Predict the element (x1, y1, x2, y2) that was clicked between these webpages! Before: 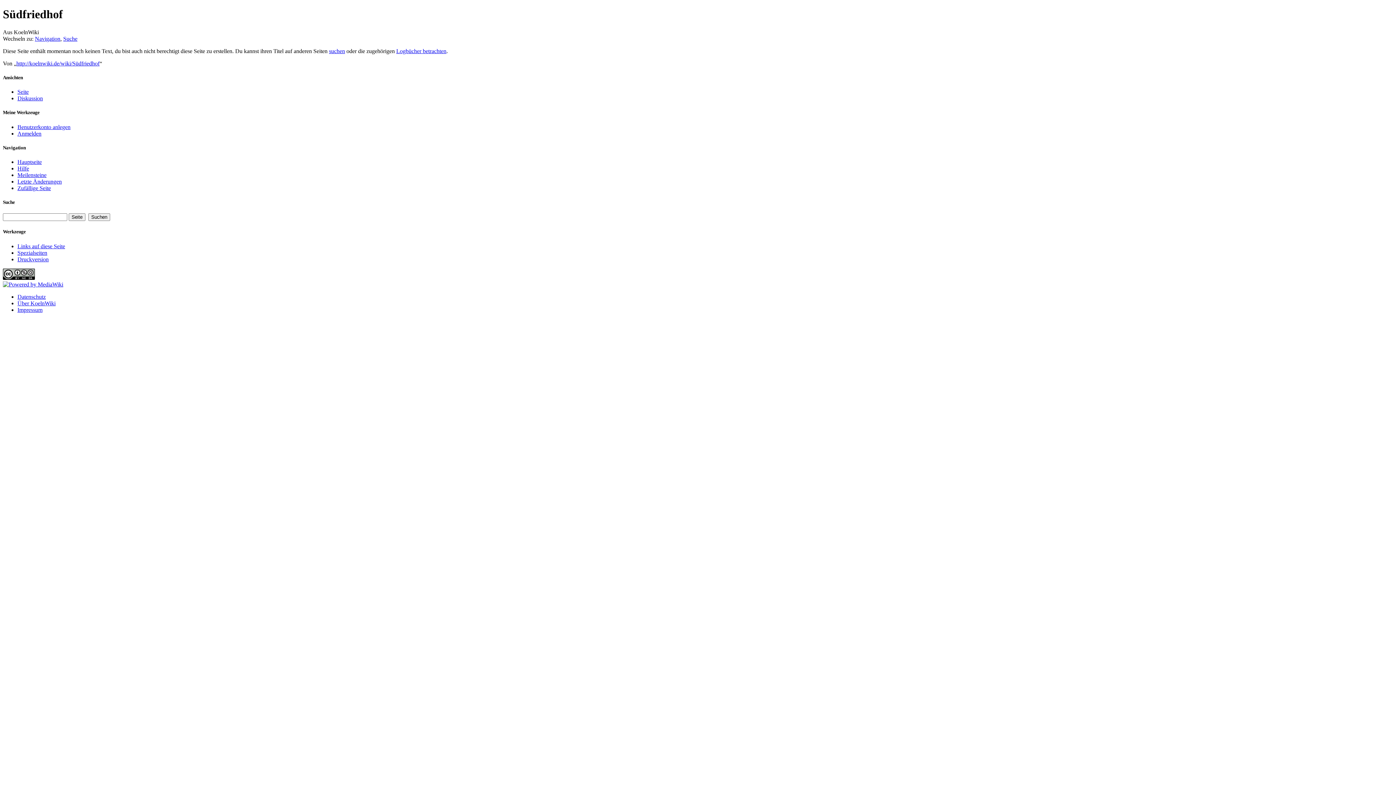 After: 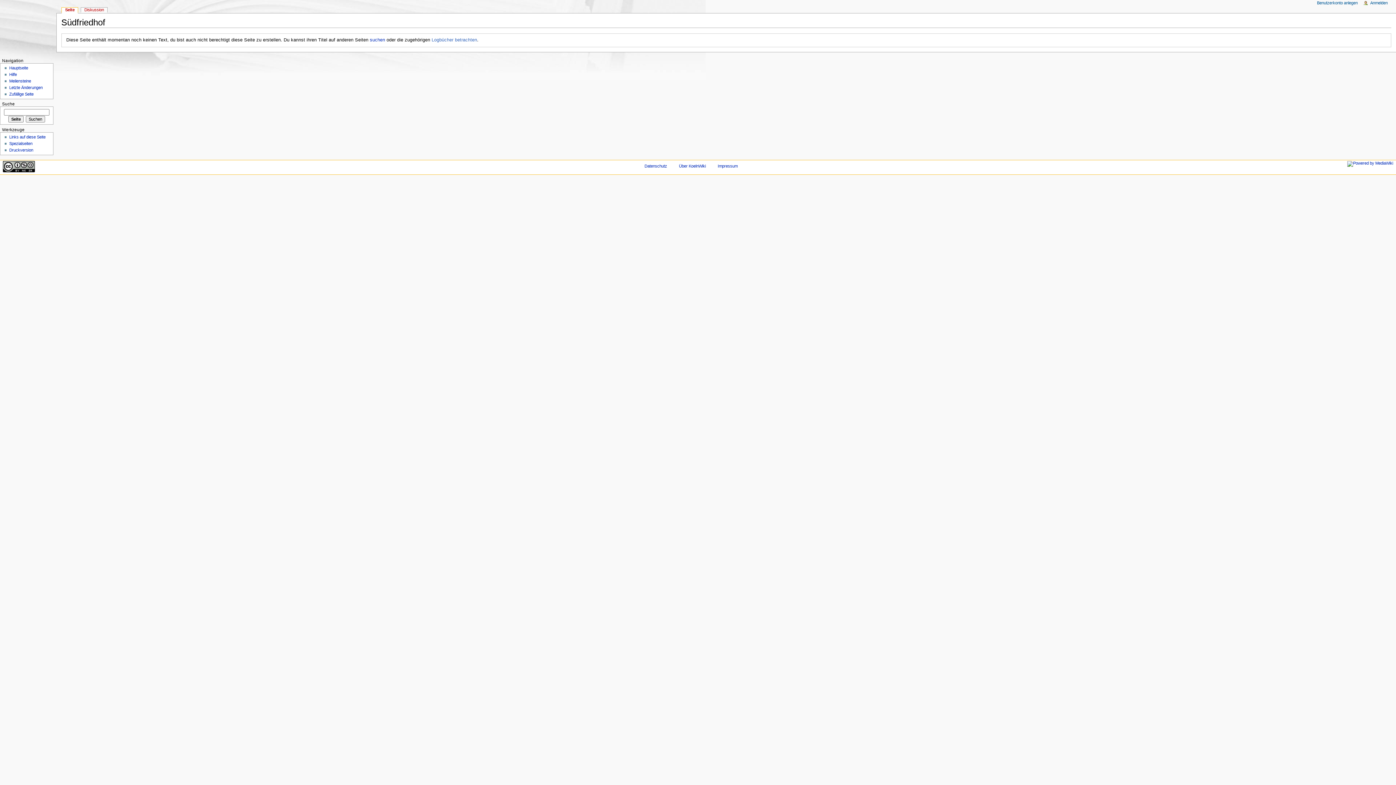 Action: bbox: (17, 88, 28, 94) label: Seite